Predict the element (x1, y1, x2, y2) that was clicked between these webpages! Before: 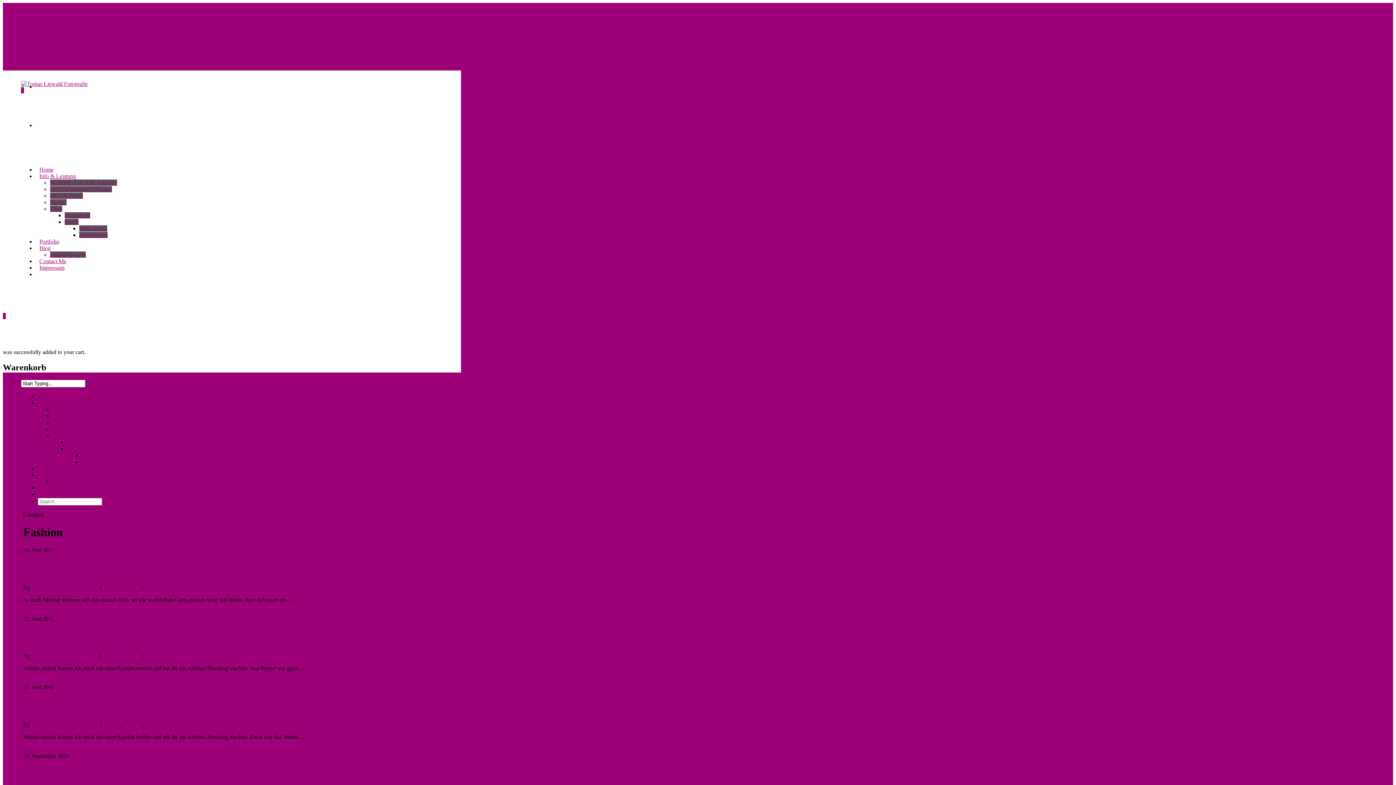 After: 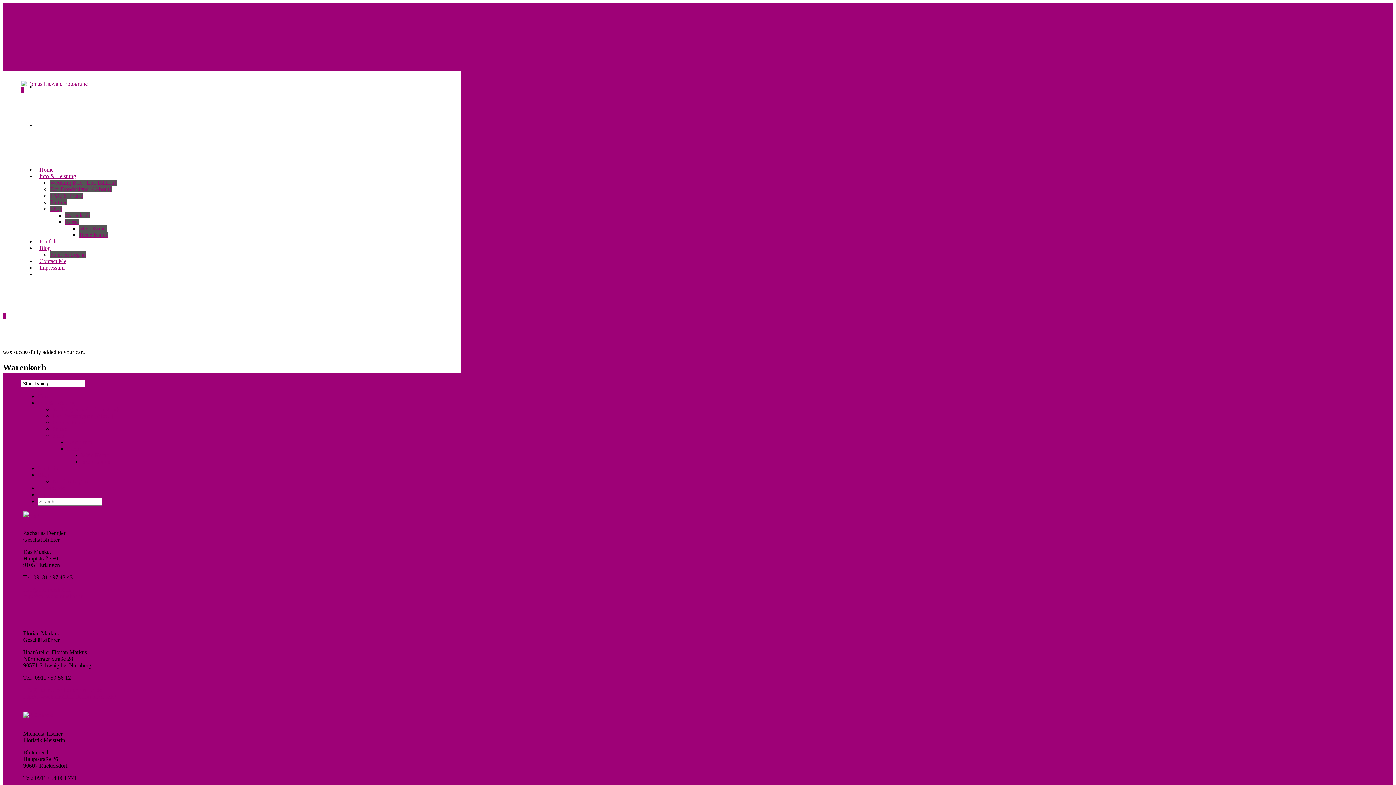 Action: bbox: (52, 426, 68, 432) label: Partner